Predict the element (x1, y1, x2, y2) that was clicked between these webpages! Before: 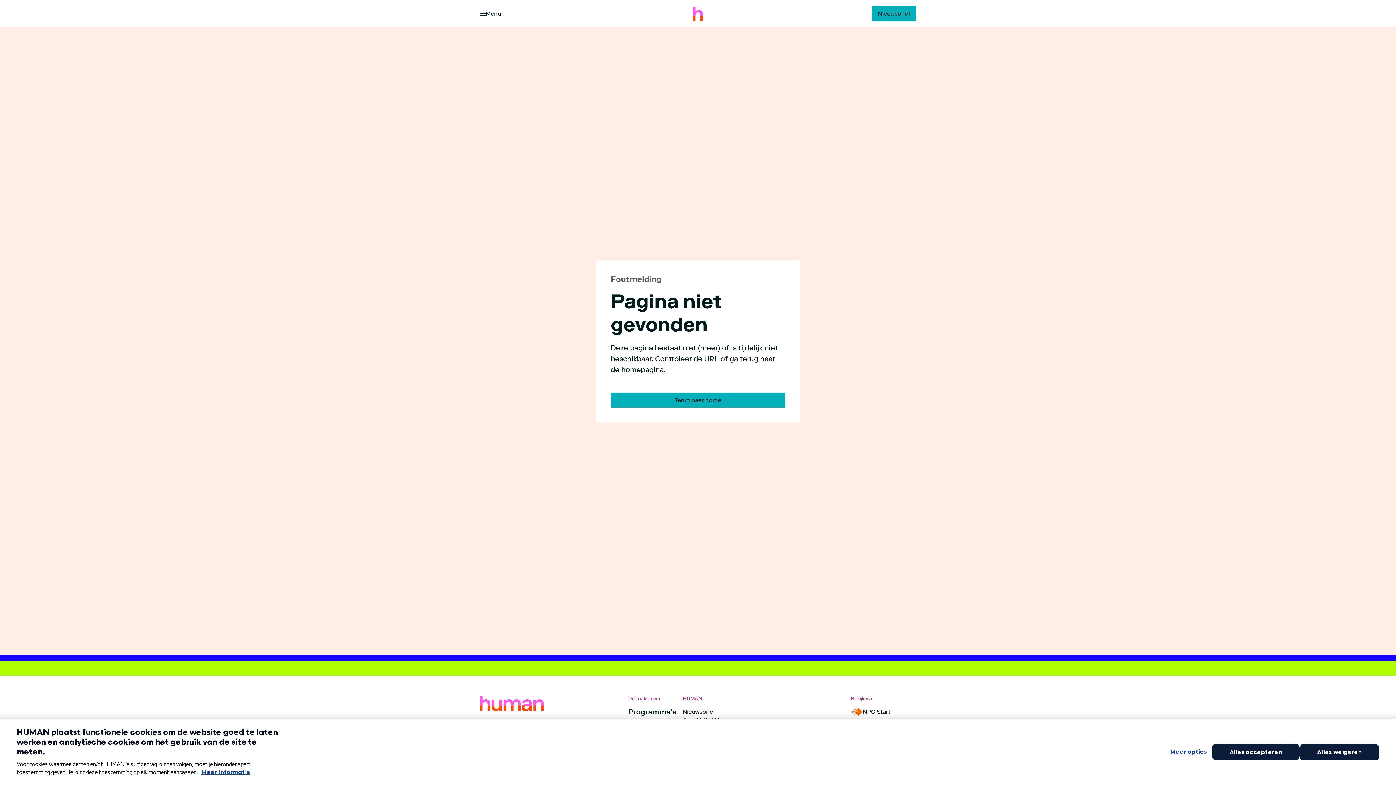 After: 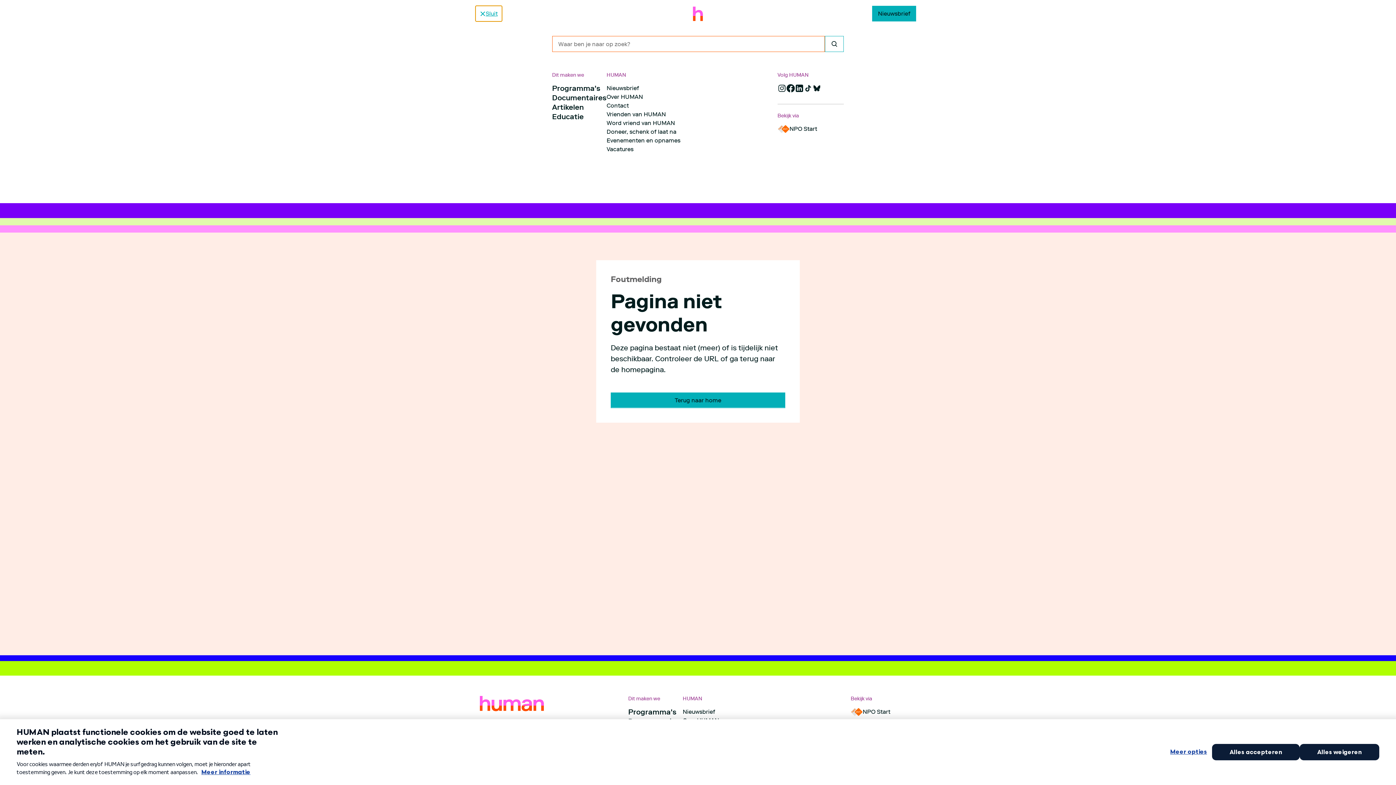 Action: label: Open het menu bbox: (475, 5, 505, 21)